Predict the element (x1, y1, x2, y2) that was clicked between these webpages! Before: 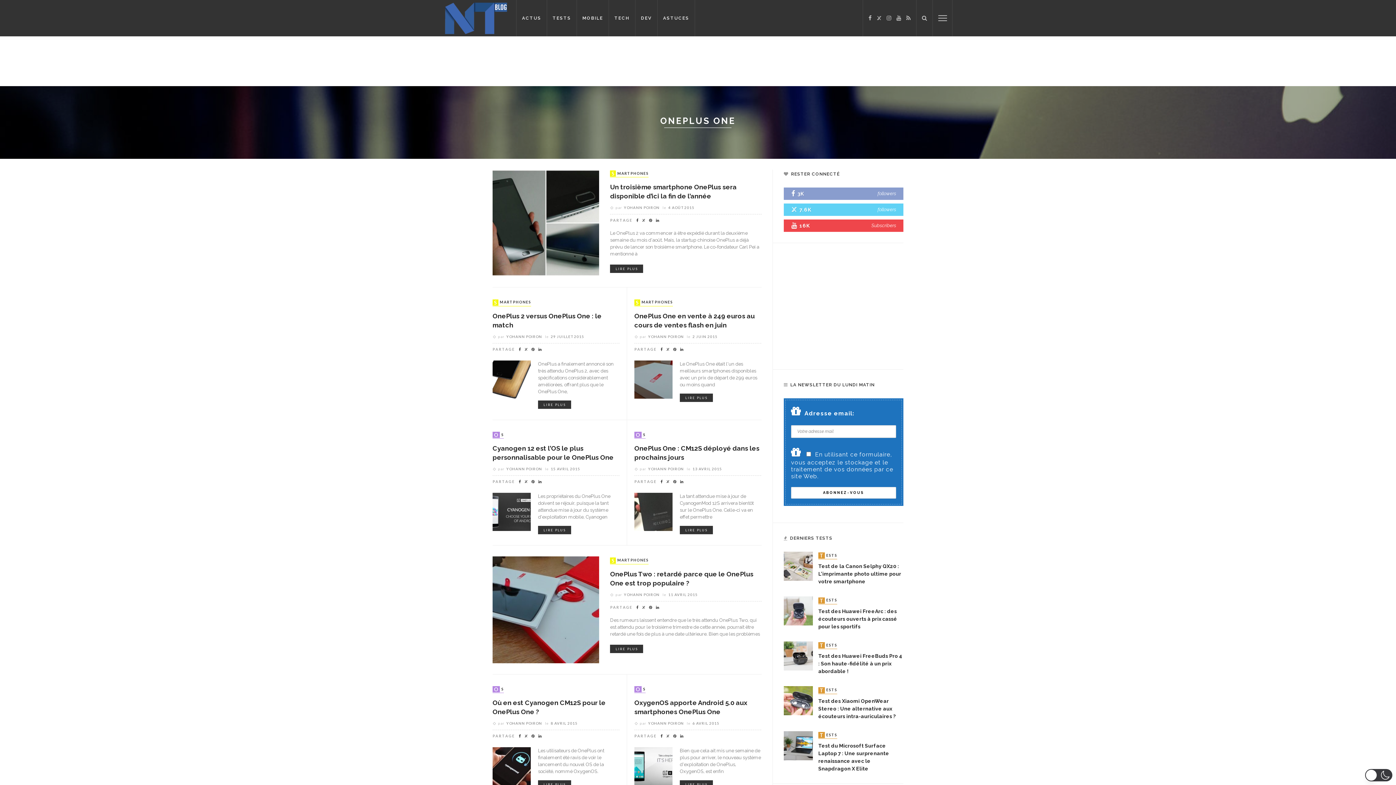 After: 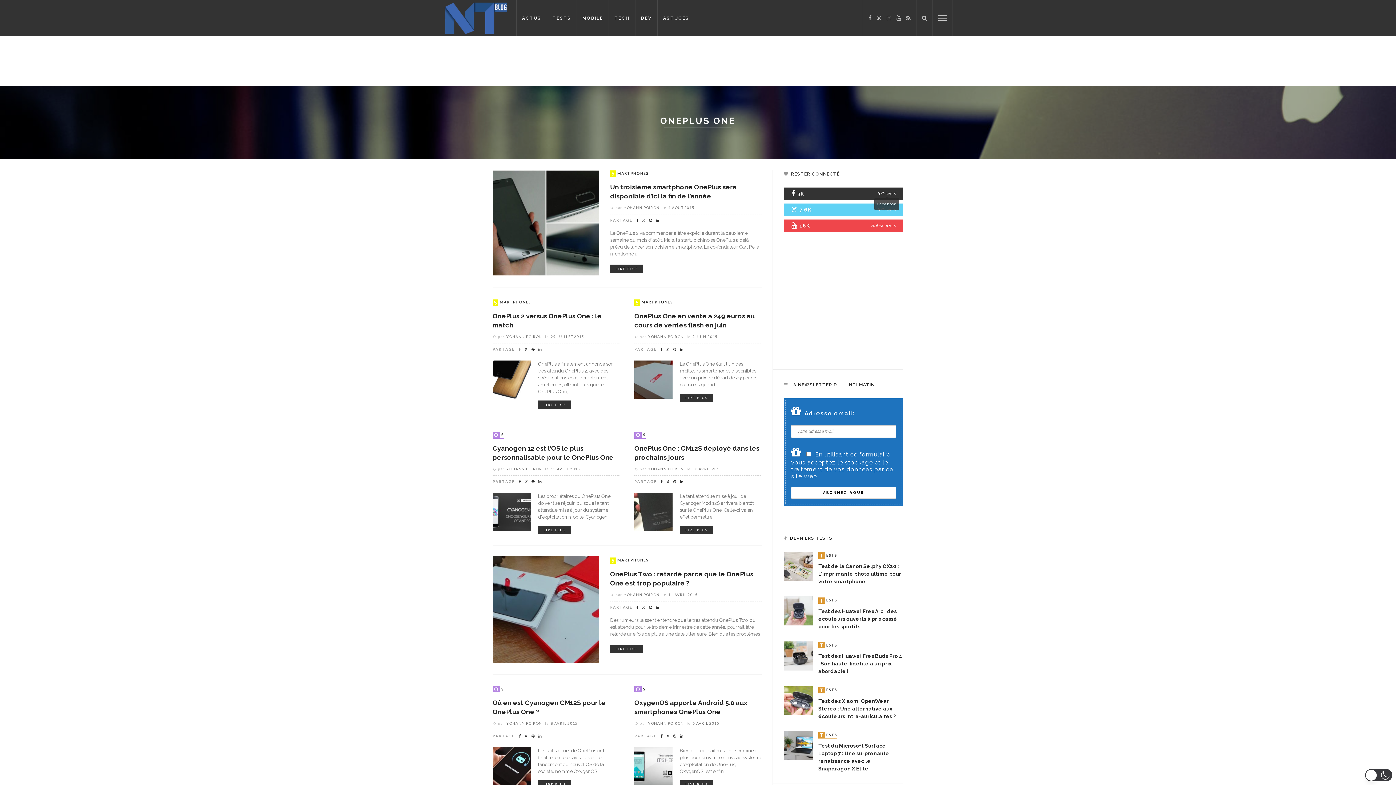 Action: label: followers bbox: (877, 190, 896, 196)